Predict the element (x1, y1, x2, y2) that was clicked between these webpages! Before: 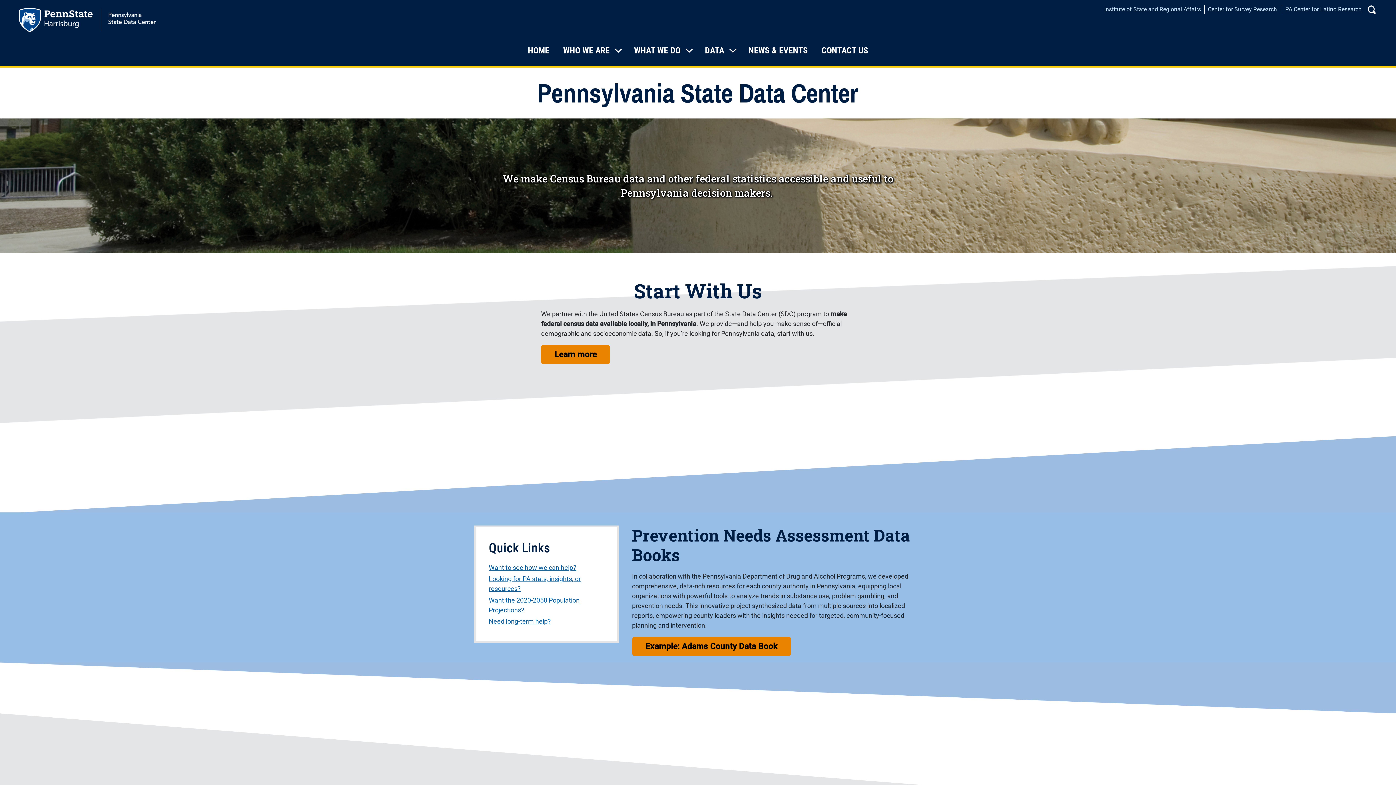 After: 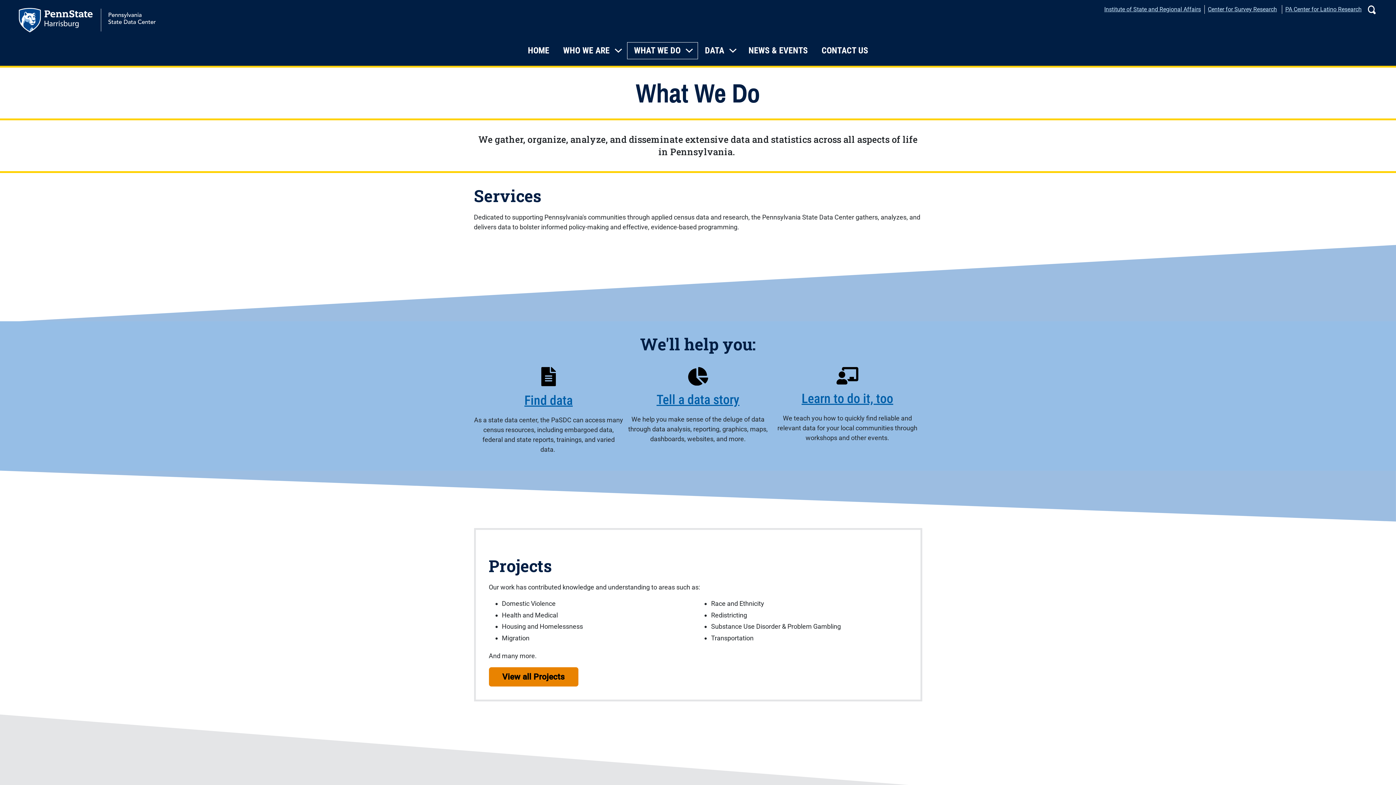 Action: bbox: (488, 563, 576, 571) label: Want to see how we can help?